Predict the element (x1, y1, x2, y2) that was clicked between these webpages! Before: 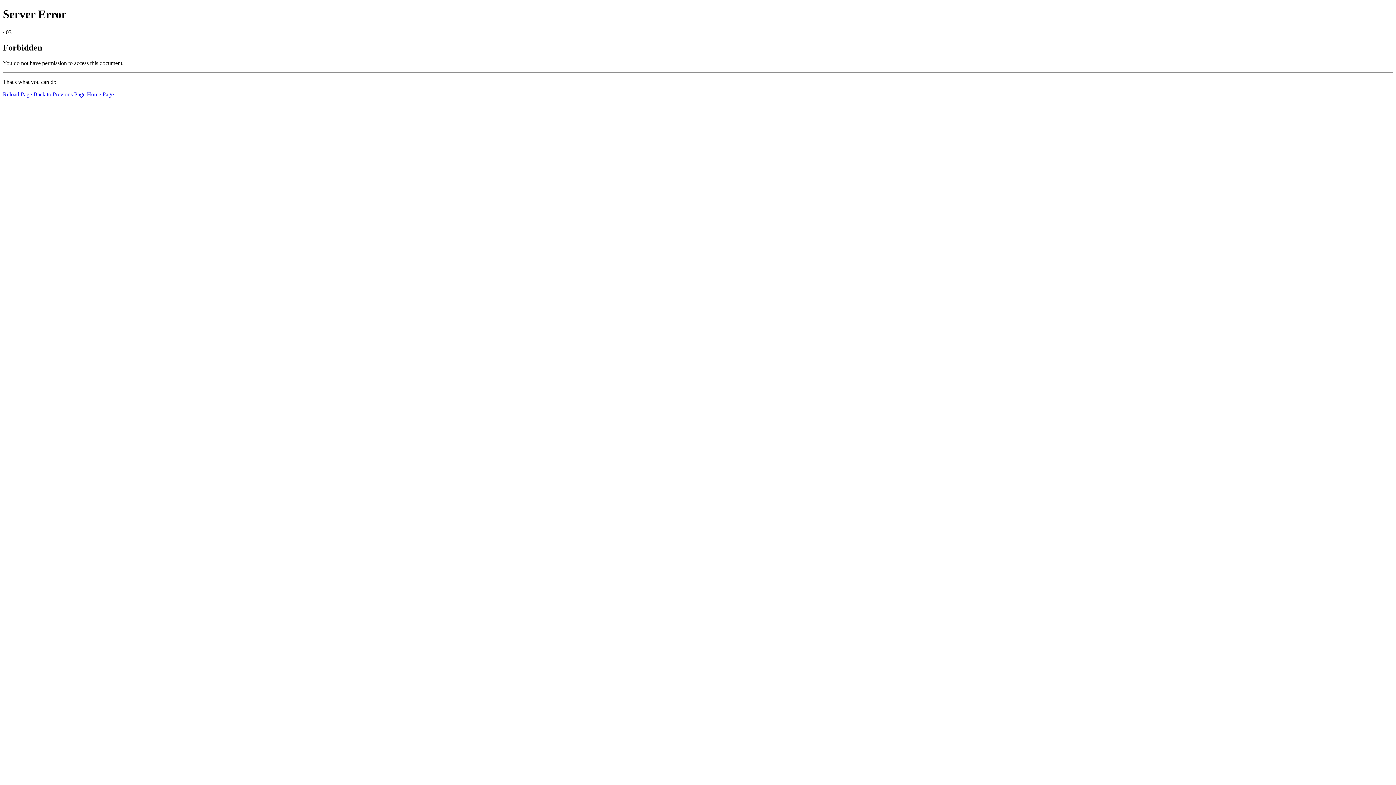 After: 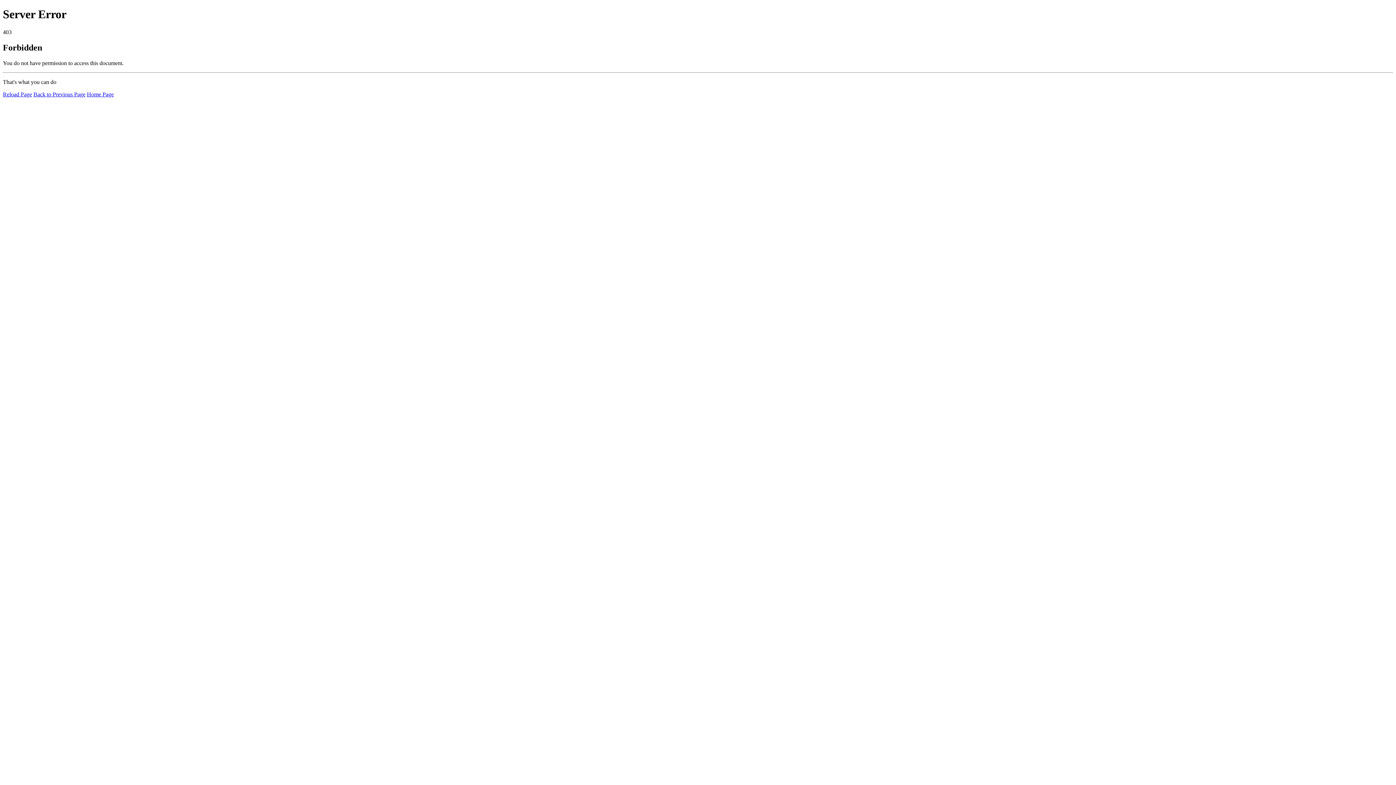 Action: bbox: (86, 91, 113, 97) label: Home Page